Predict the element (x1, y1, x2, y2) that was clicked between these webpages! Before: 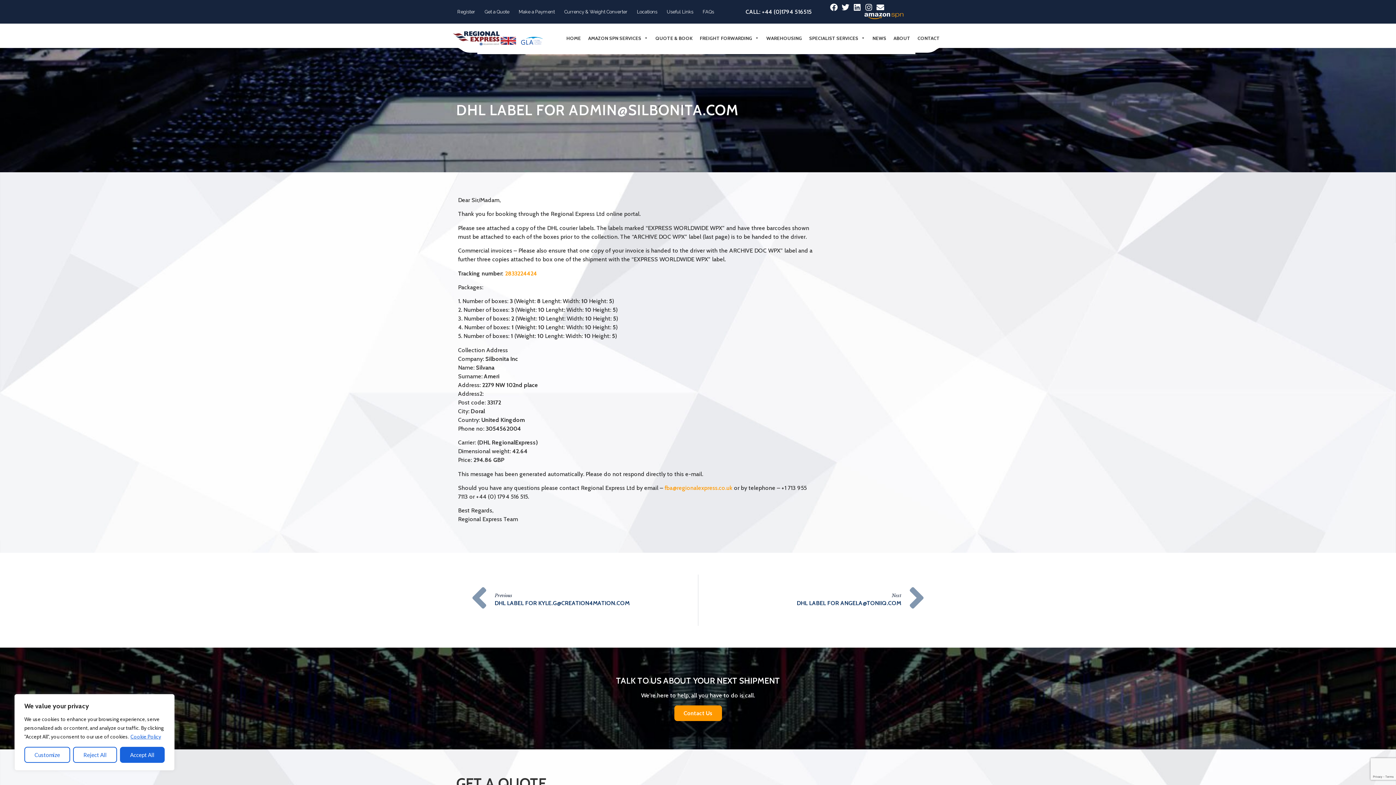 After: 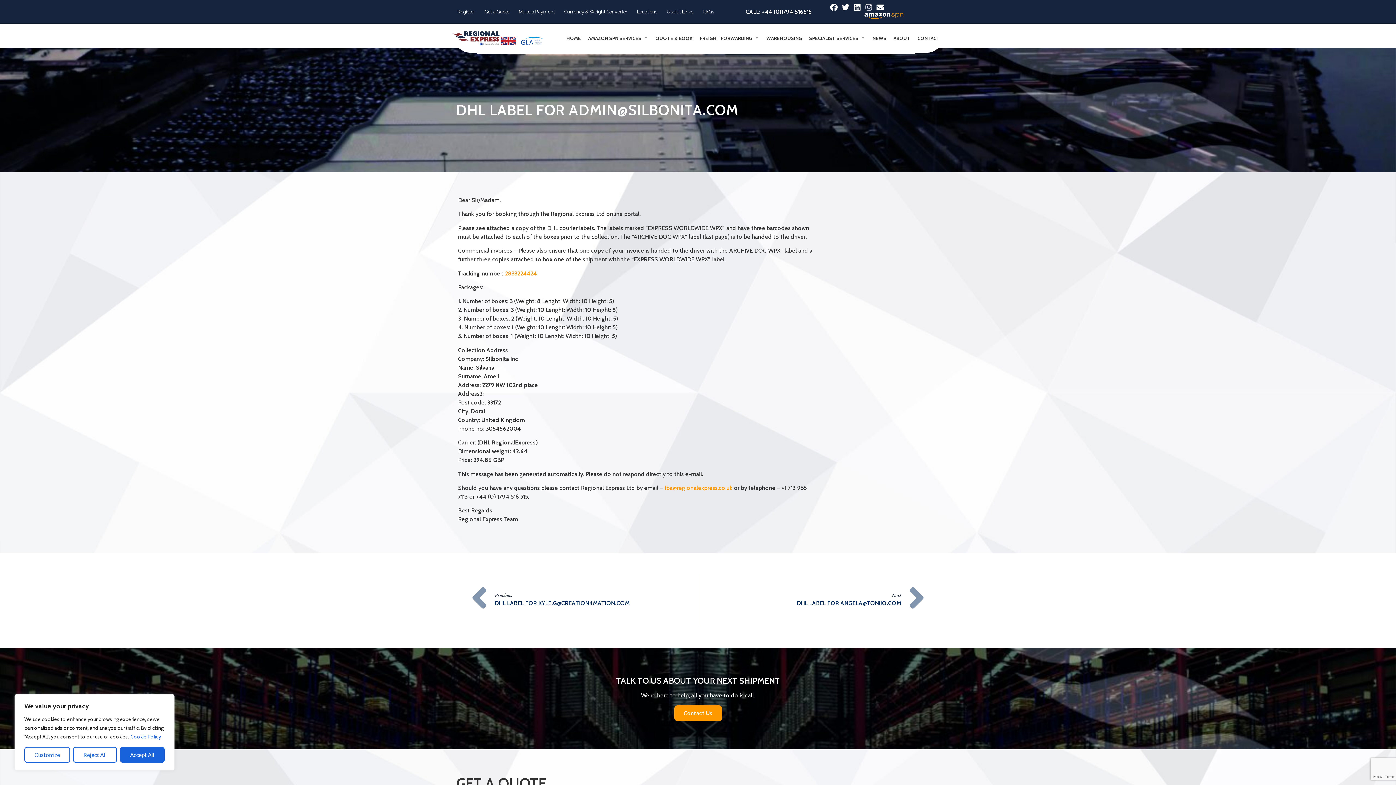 Action: label: Instagram bbox: (865, 3, 872, 11)